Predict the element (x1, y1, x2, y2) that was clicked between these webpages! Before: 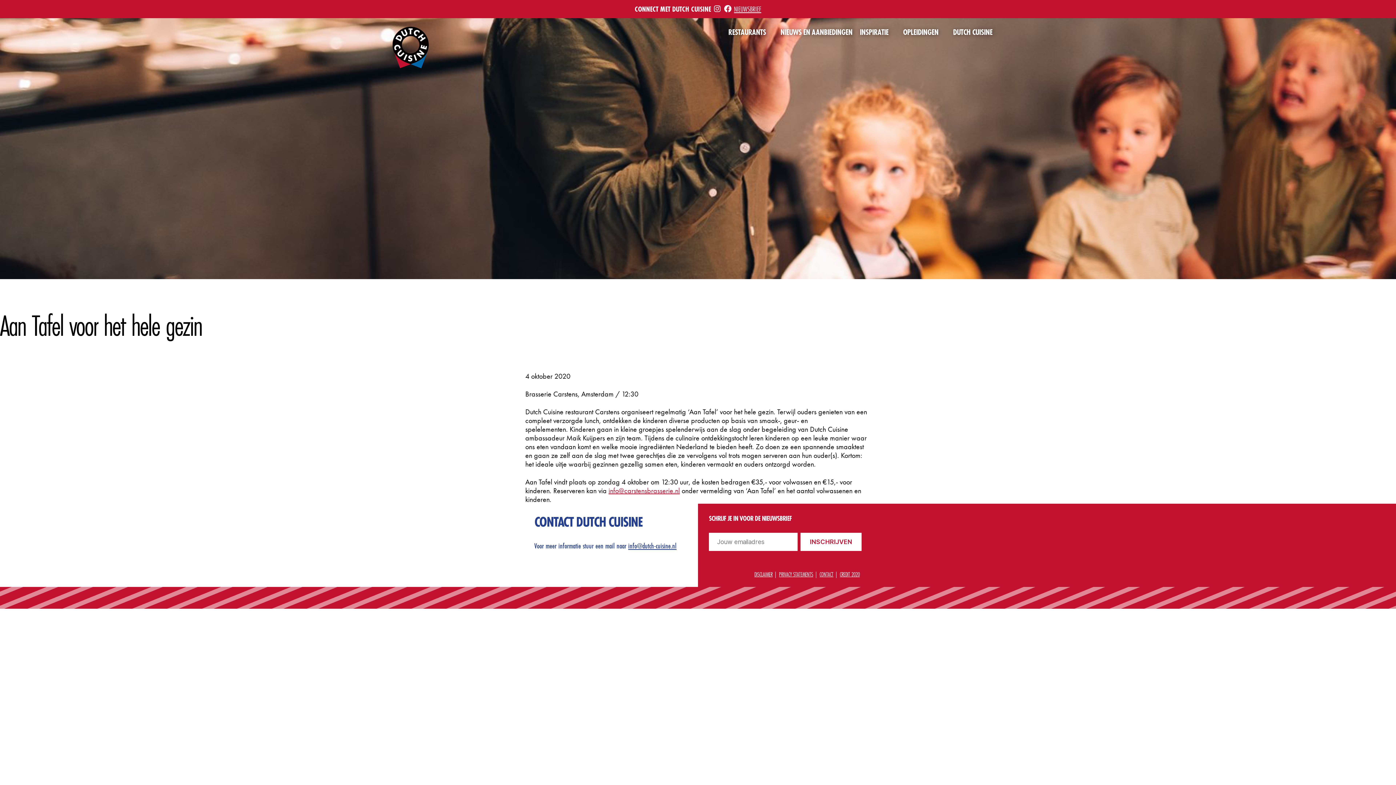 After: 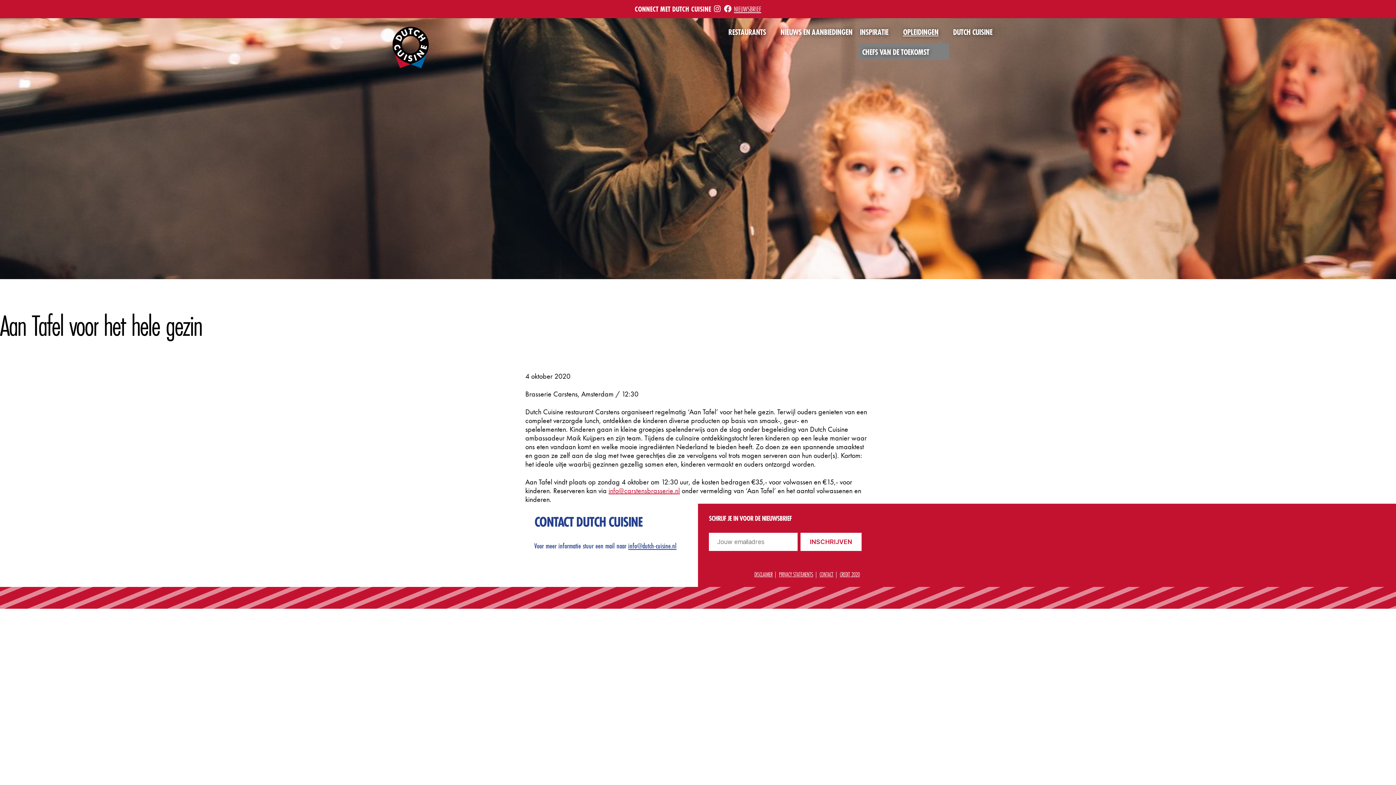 Action: label: OPLEIDINGEN bbox: (903, 27, 945, 37)